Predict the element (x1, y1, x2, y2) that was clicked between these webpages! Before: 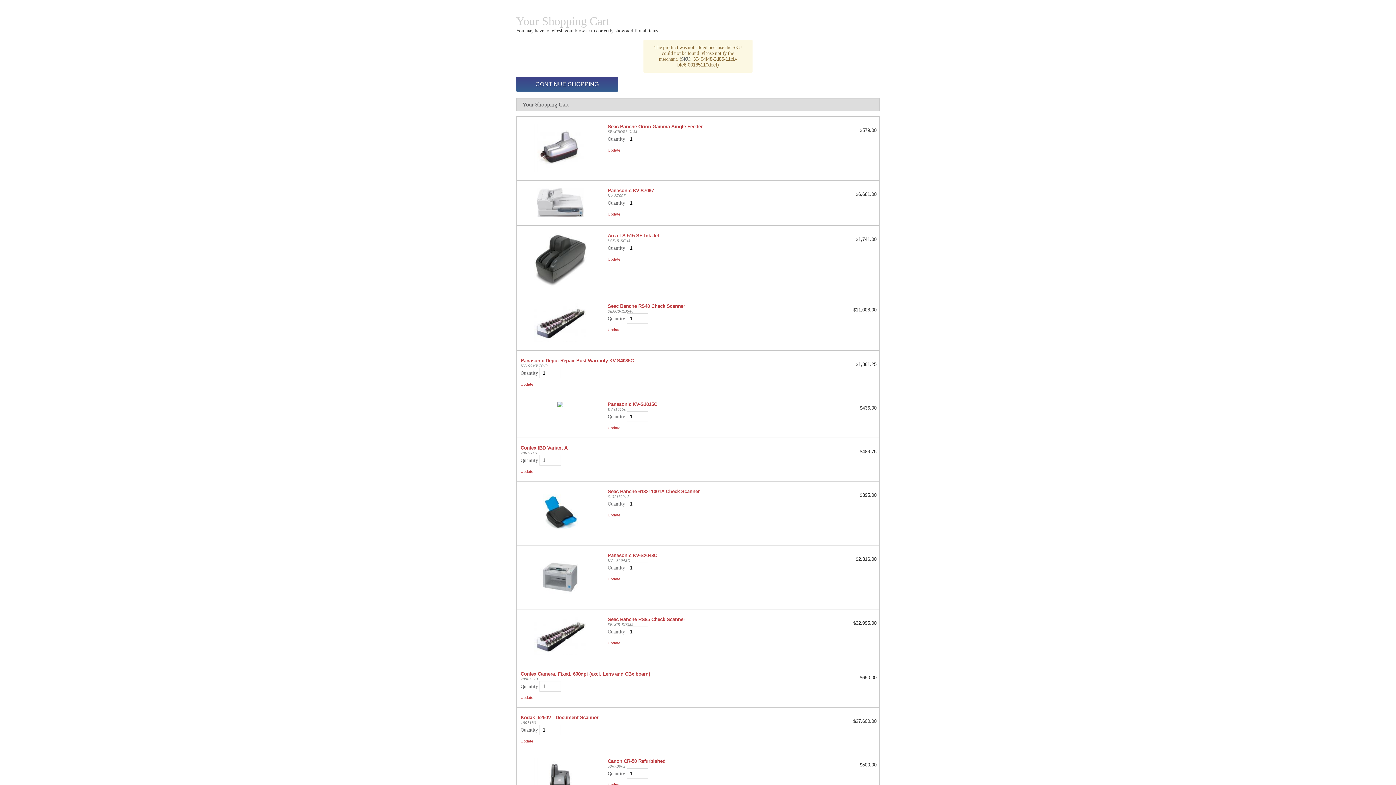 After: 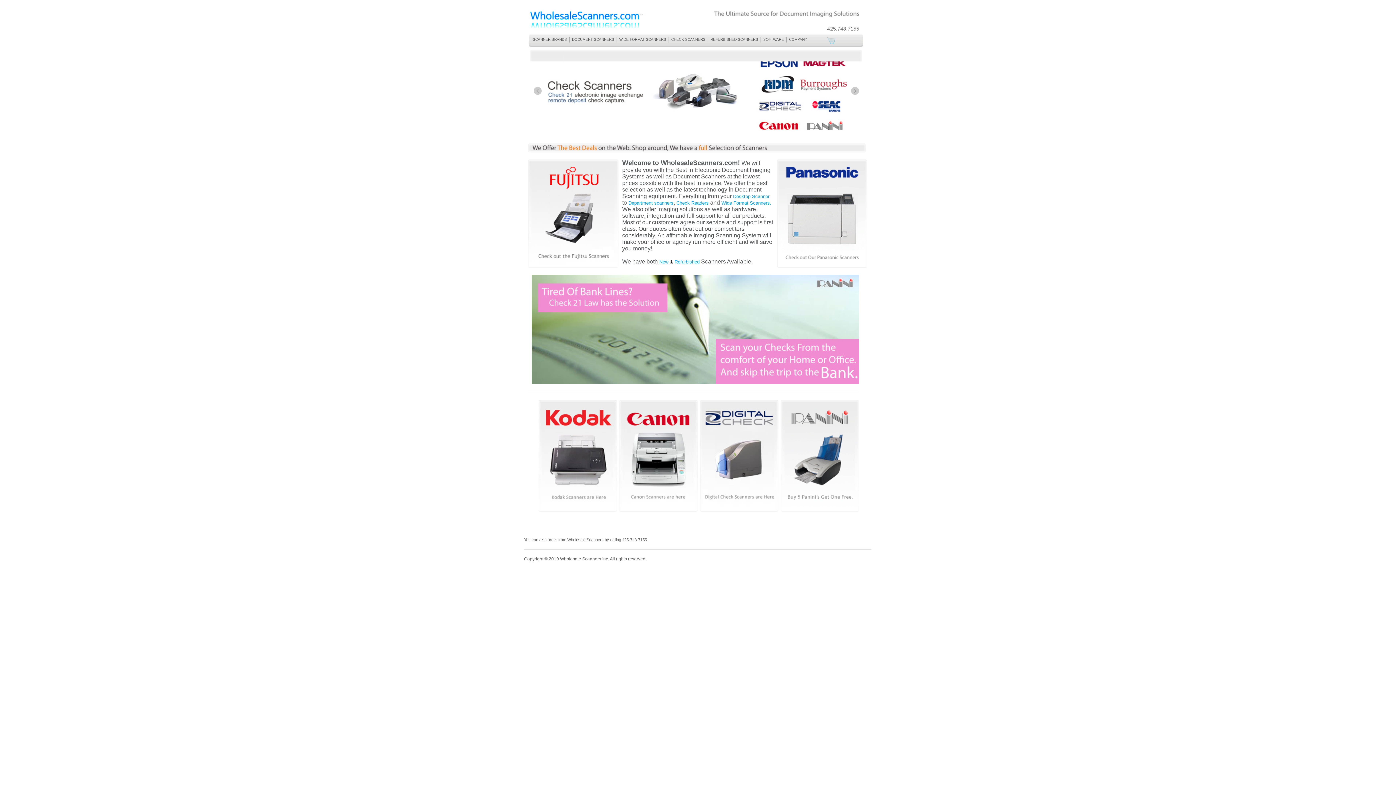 Action: bbox: (557, 403, 563, 408)